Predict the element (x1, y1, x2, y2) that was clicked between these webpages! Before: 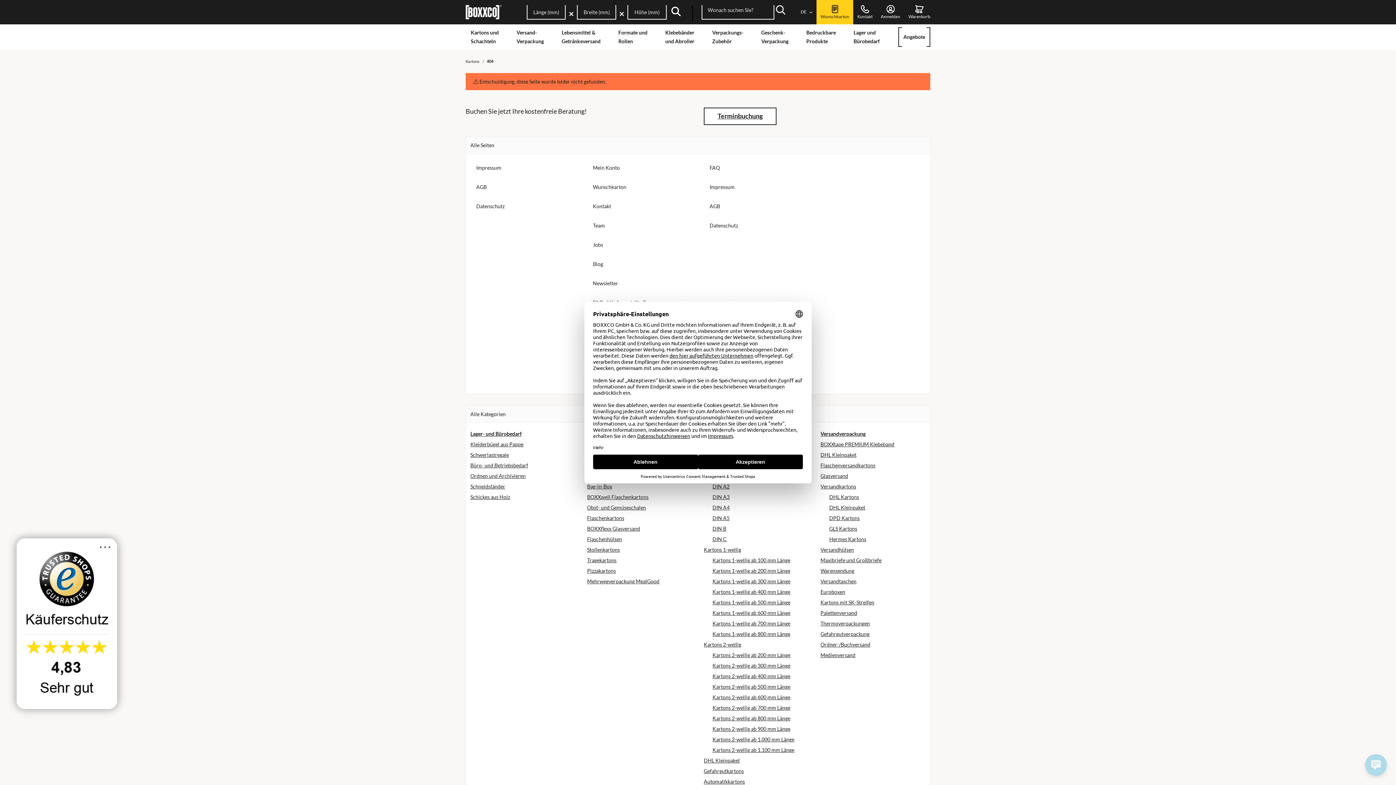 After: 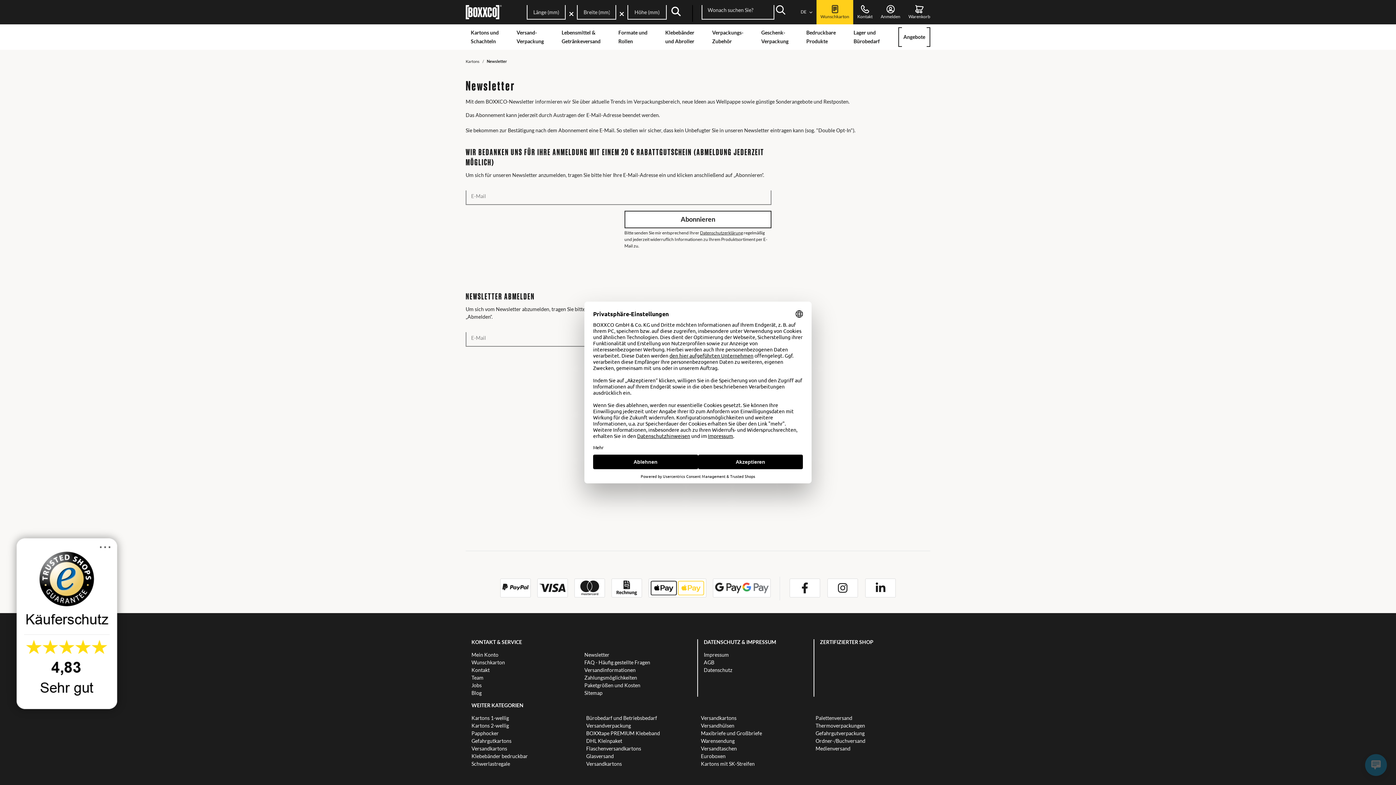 Action: bbox: (587, 276, 692, 290) label: Newsletter